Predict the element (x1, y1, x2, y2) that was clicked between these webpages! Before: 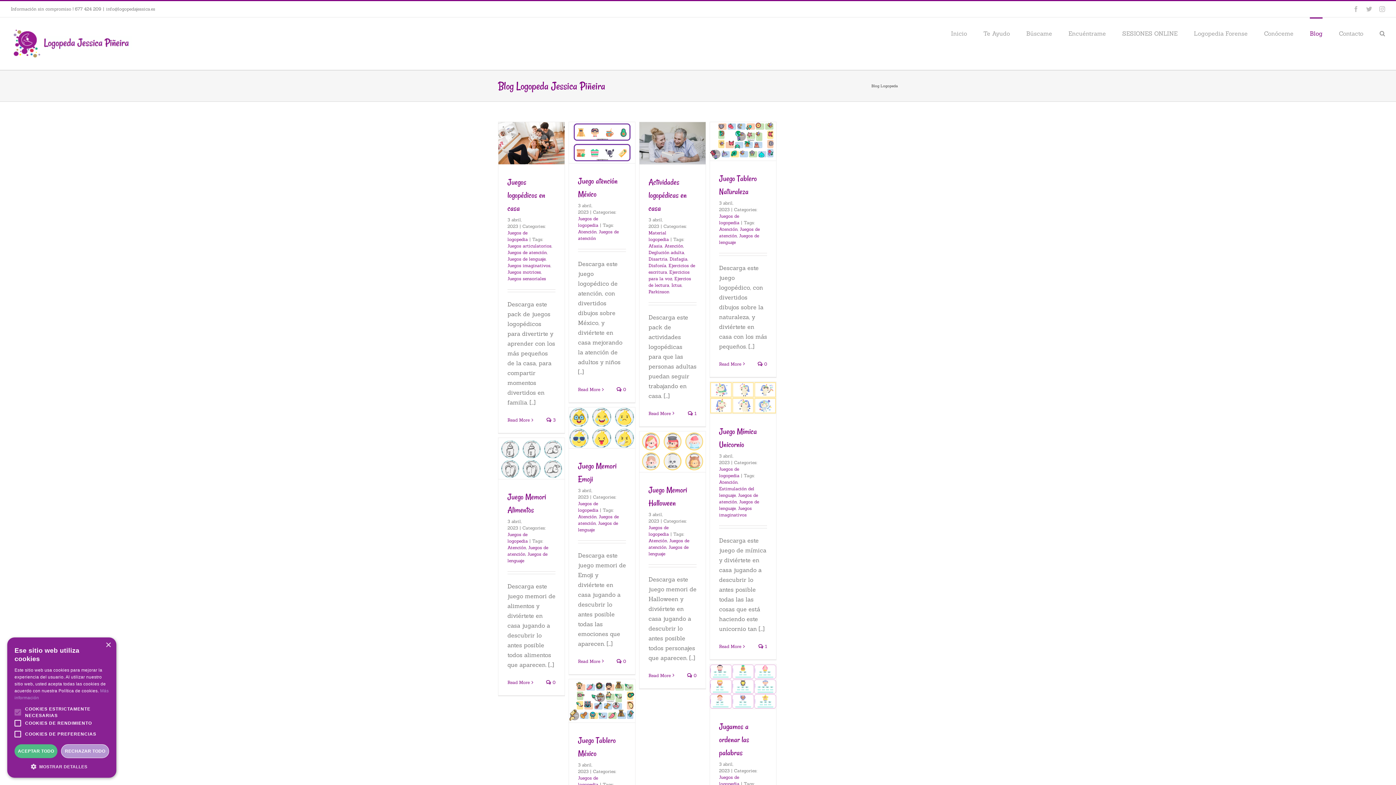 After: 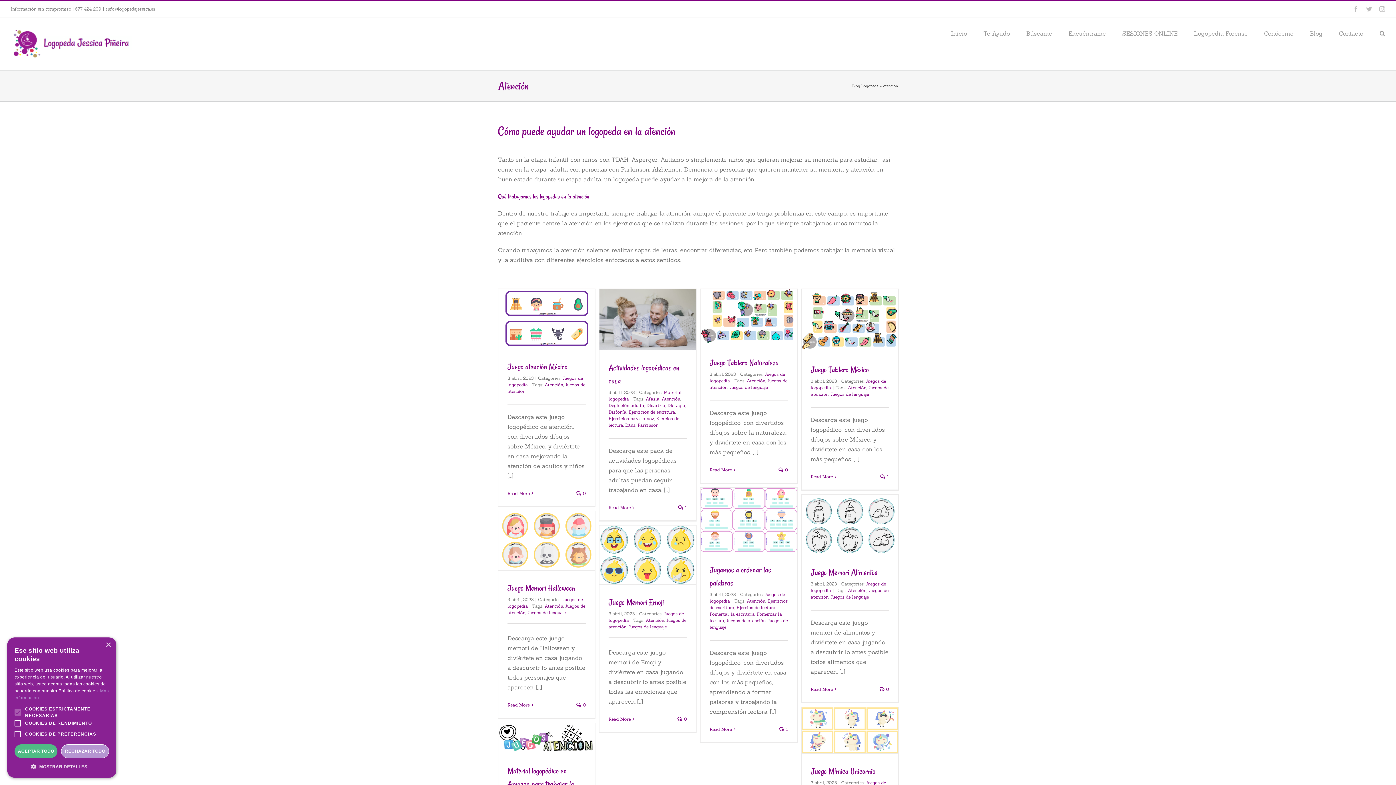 Action: bbox: (578, 229, 596, 234) label: Atención